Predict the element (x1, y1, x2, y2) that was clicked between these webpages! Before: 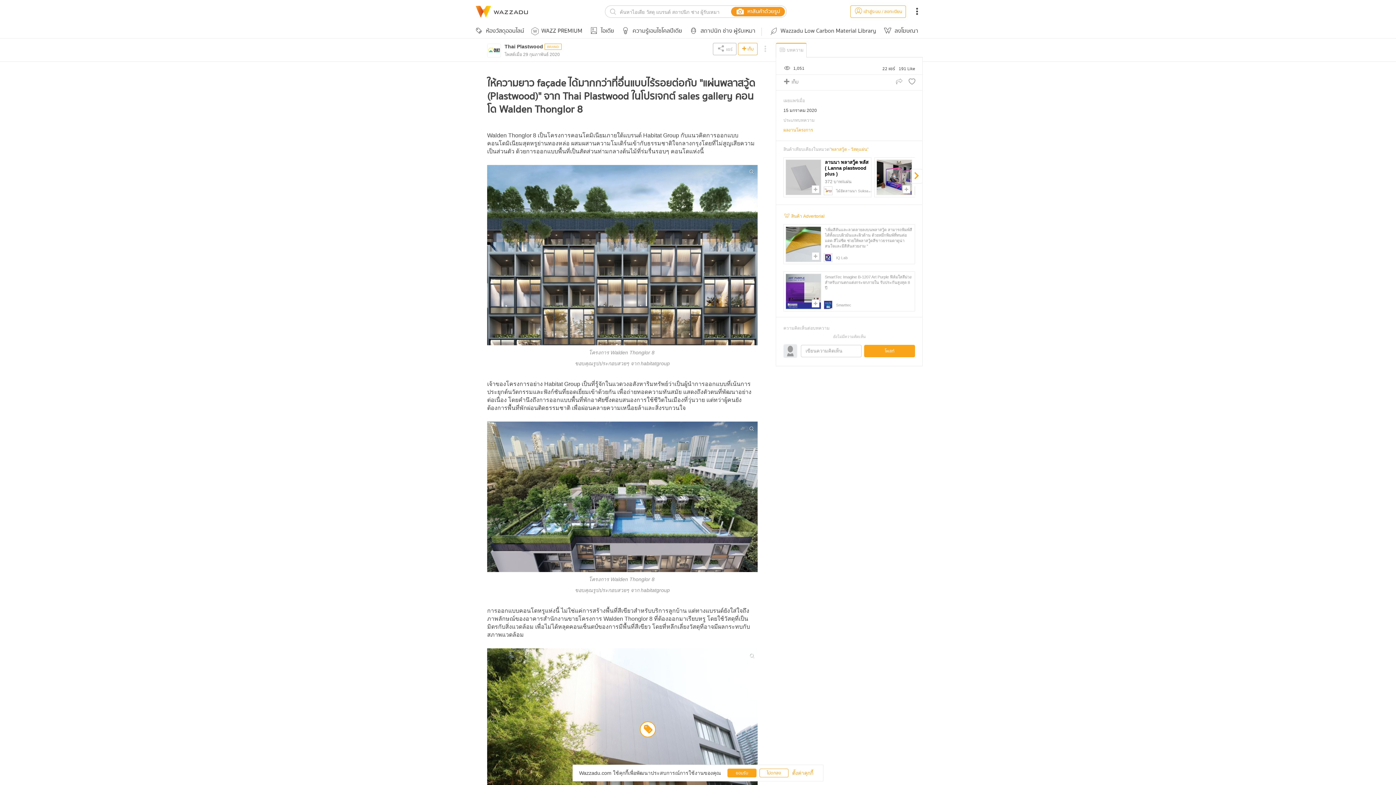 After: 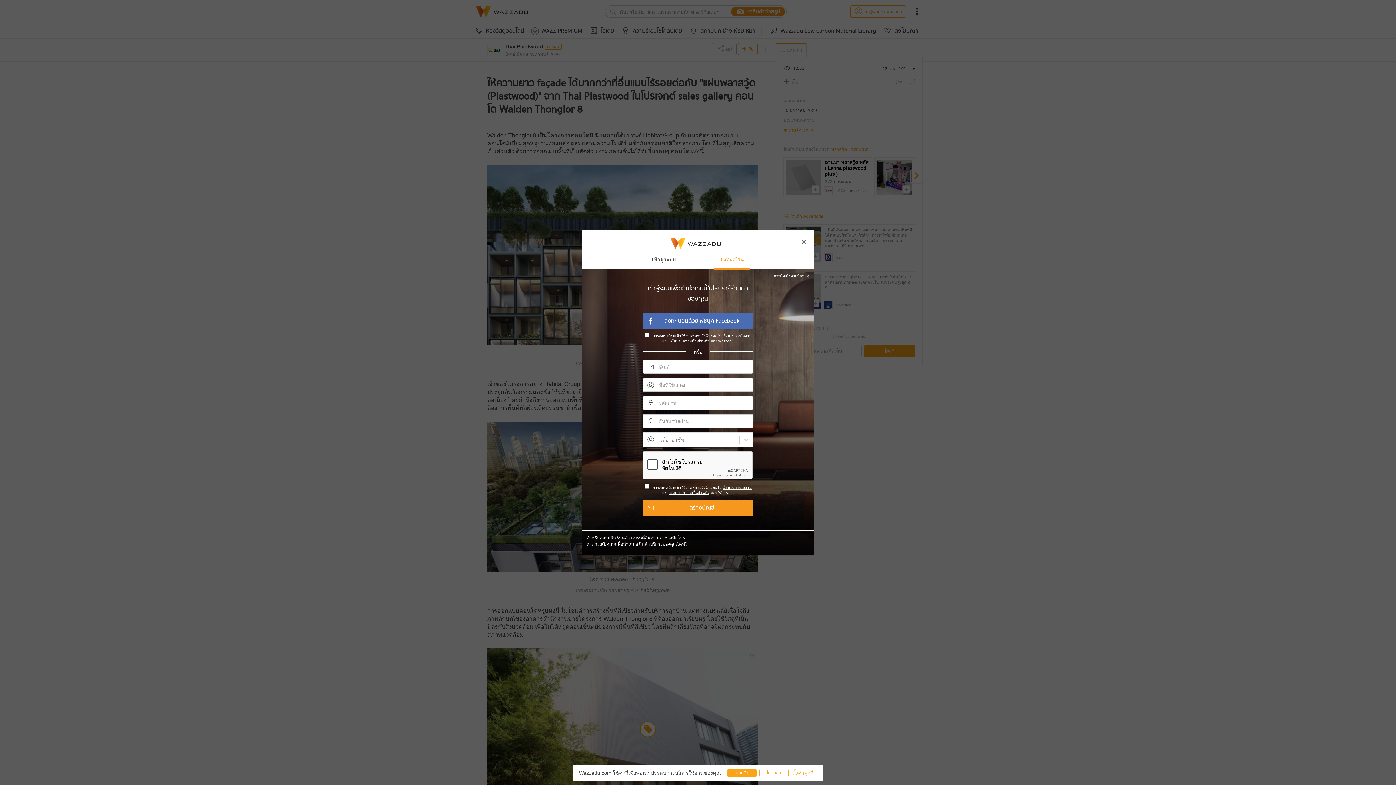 Action: label:  เก็บ bbox: (783, 78, 798, 85)